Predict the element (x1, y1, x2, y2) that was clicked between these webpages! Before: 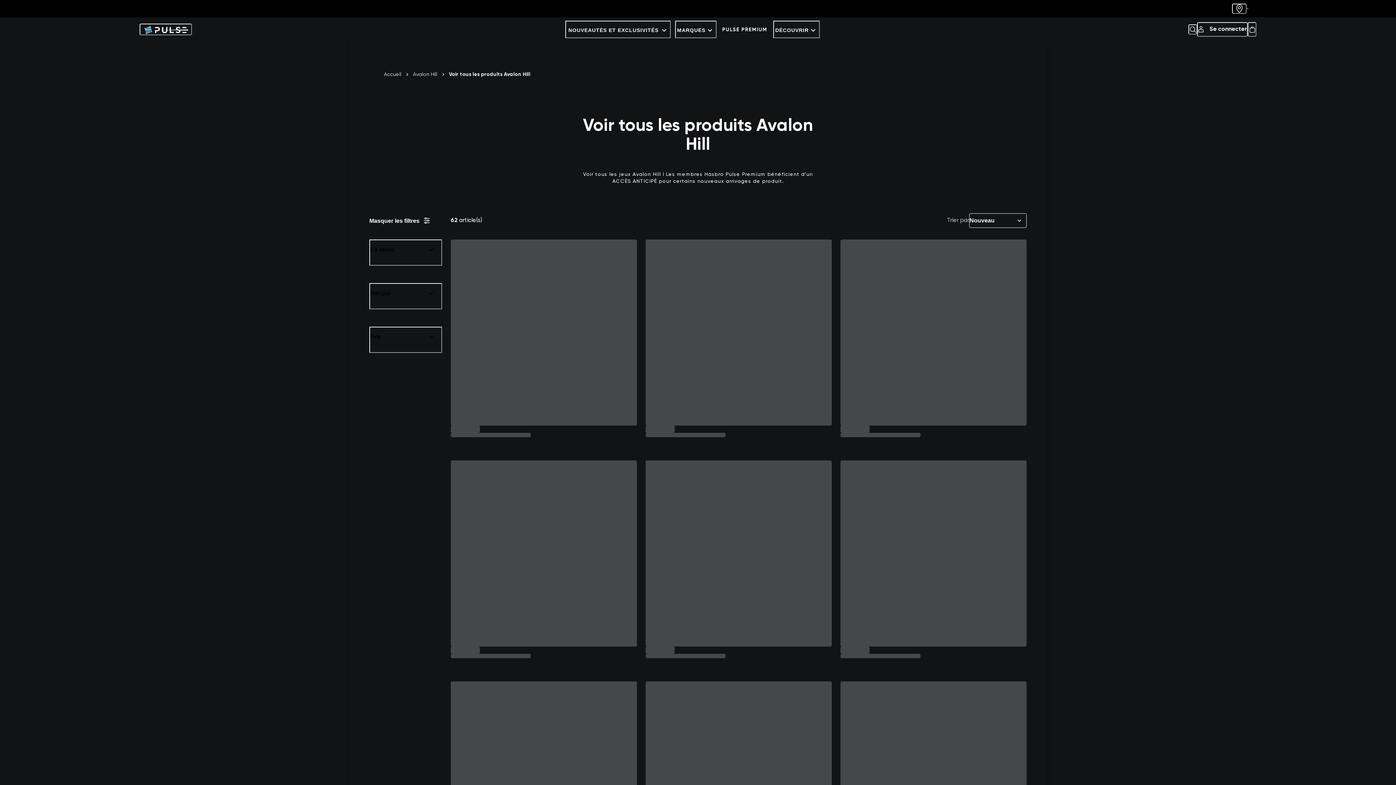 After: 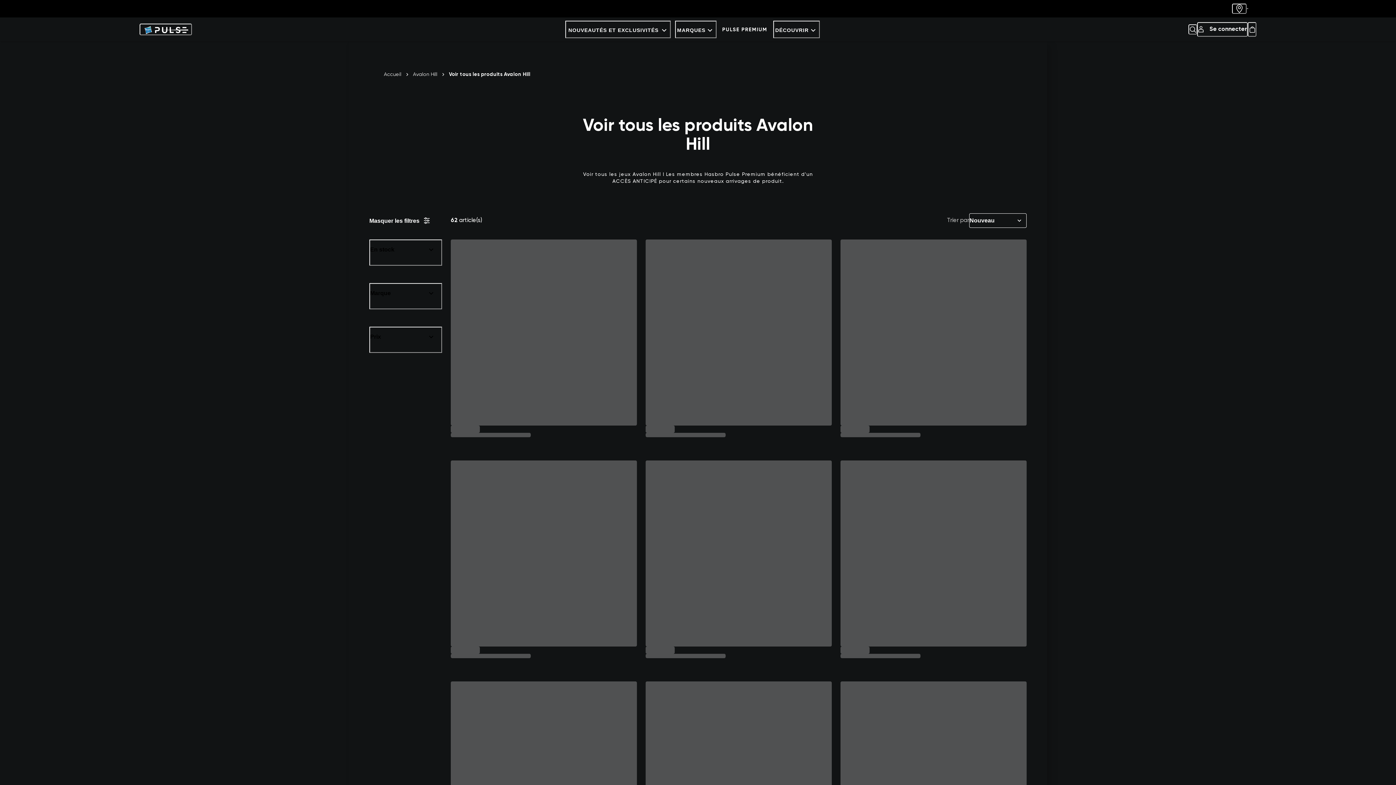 Action: bbox: (369, 327, 442, 353) label: Prix